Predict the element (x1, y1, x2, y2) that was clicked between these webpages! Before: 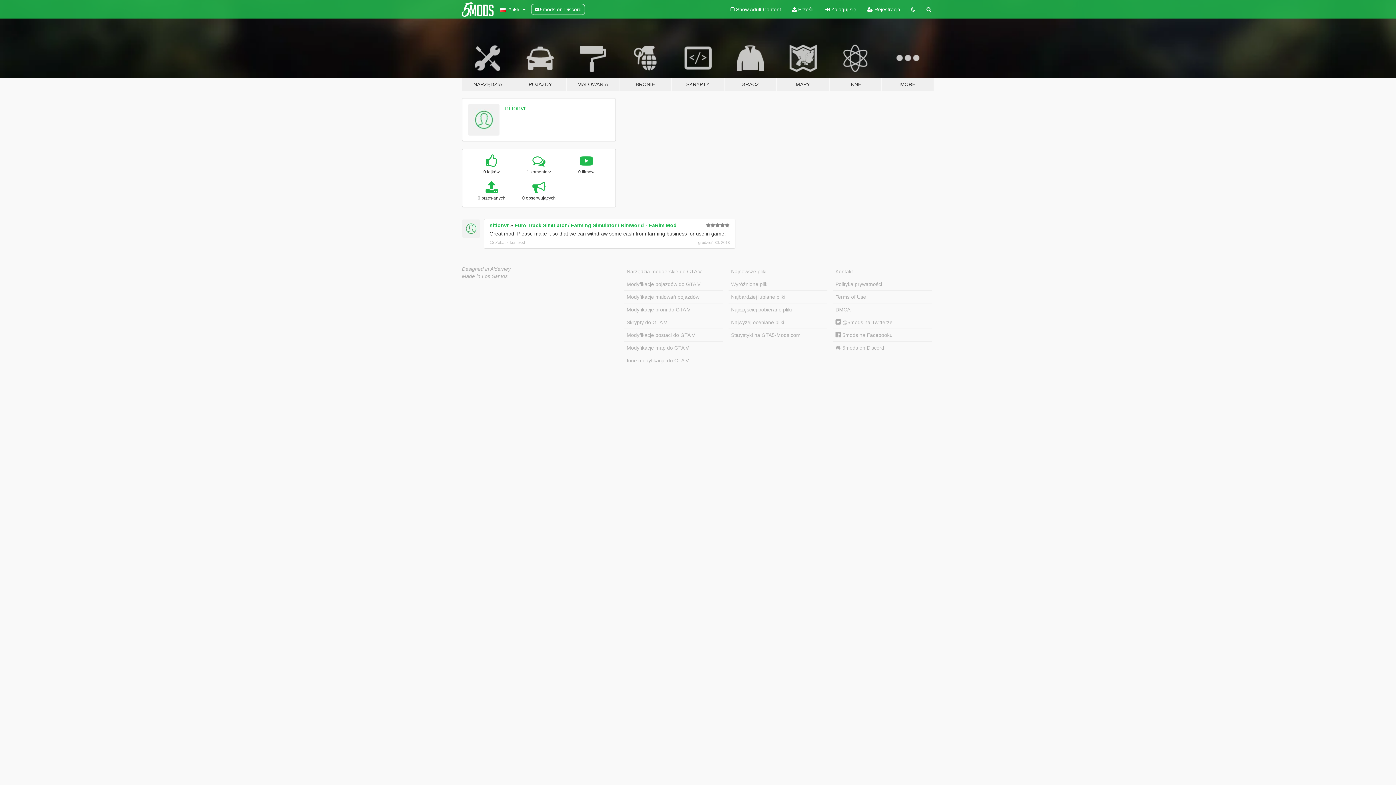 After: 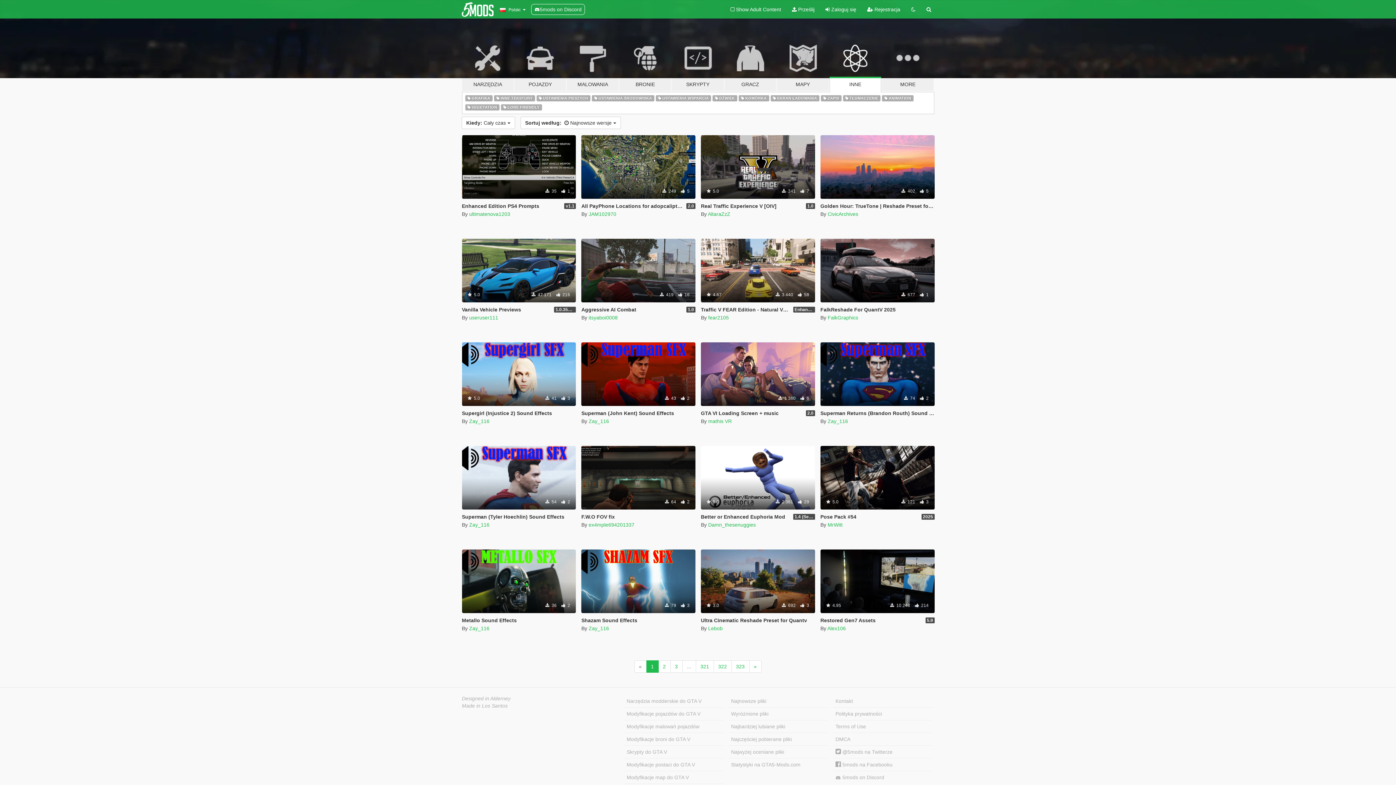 Action: label: Inne modyfikacje do GTA V bbox: (624, 354, 723, 366)